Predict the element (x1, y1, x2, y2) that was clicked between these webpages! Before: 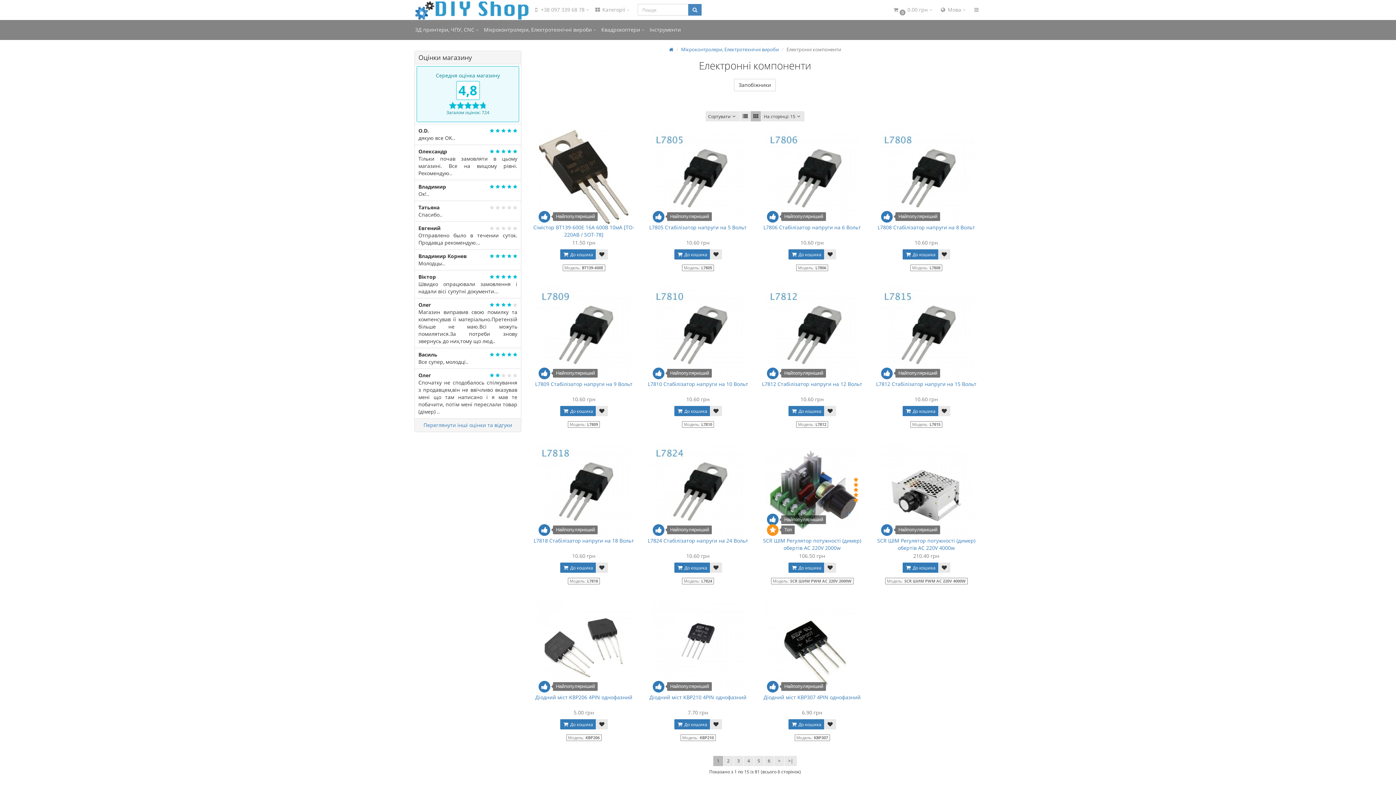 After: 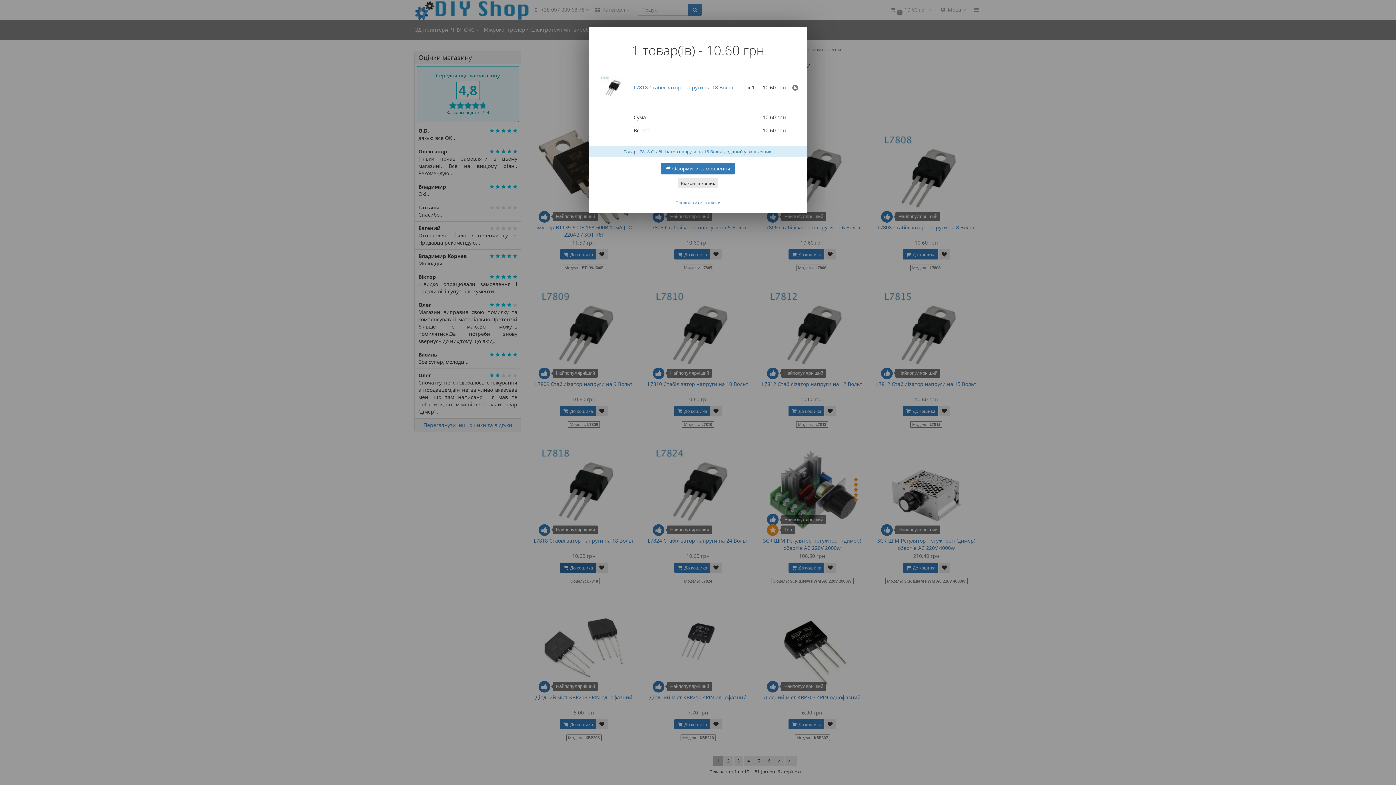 Action: bbox: (560, 562, 595, 573) label:  До кошика